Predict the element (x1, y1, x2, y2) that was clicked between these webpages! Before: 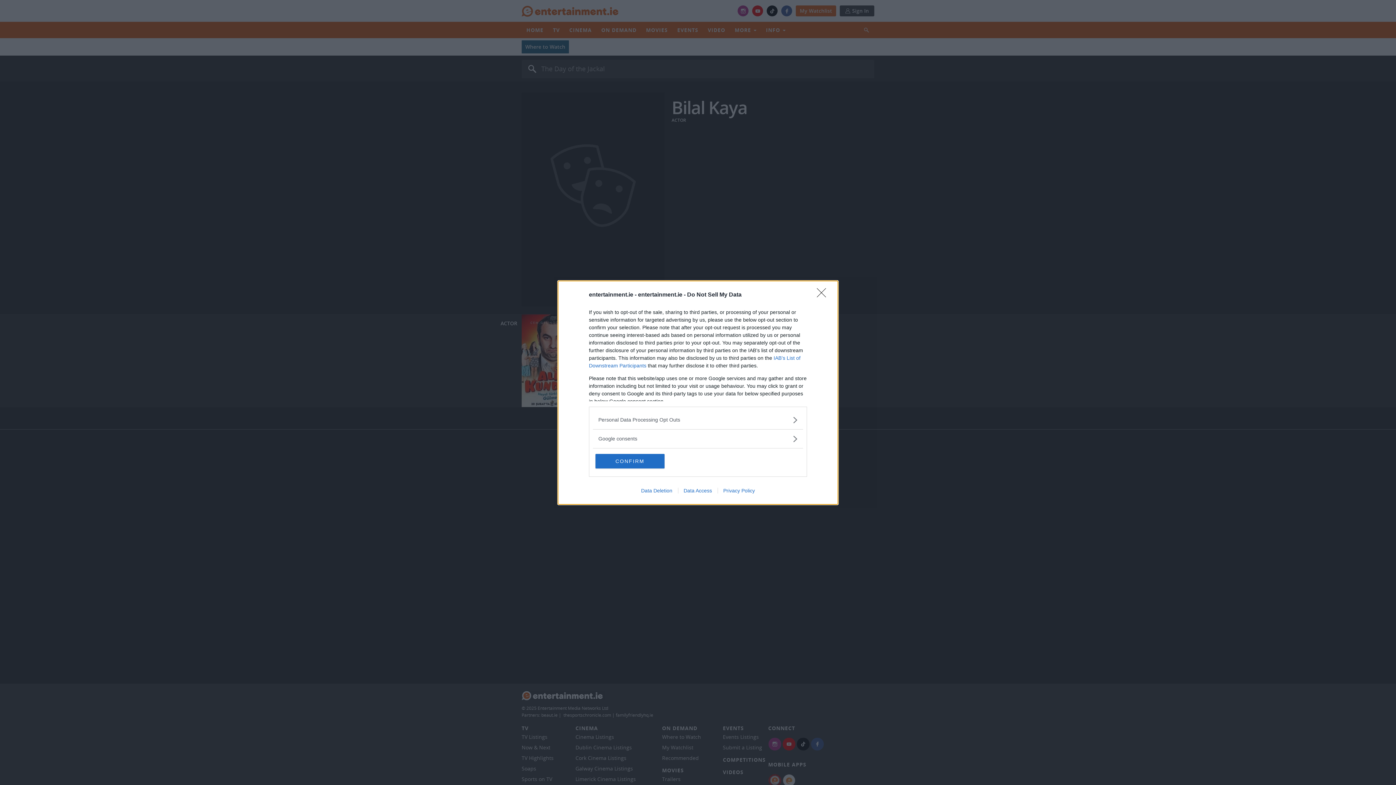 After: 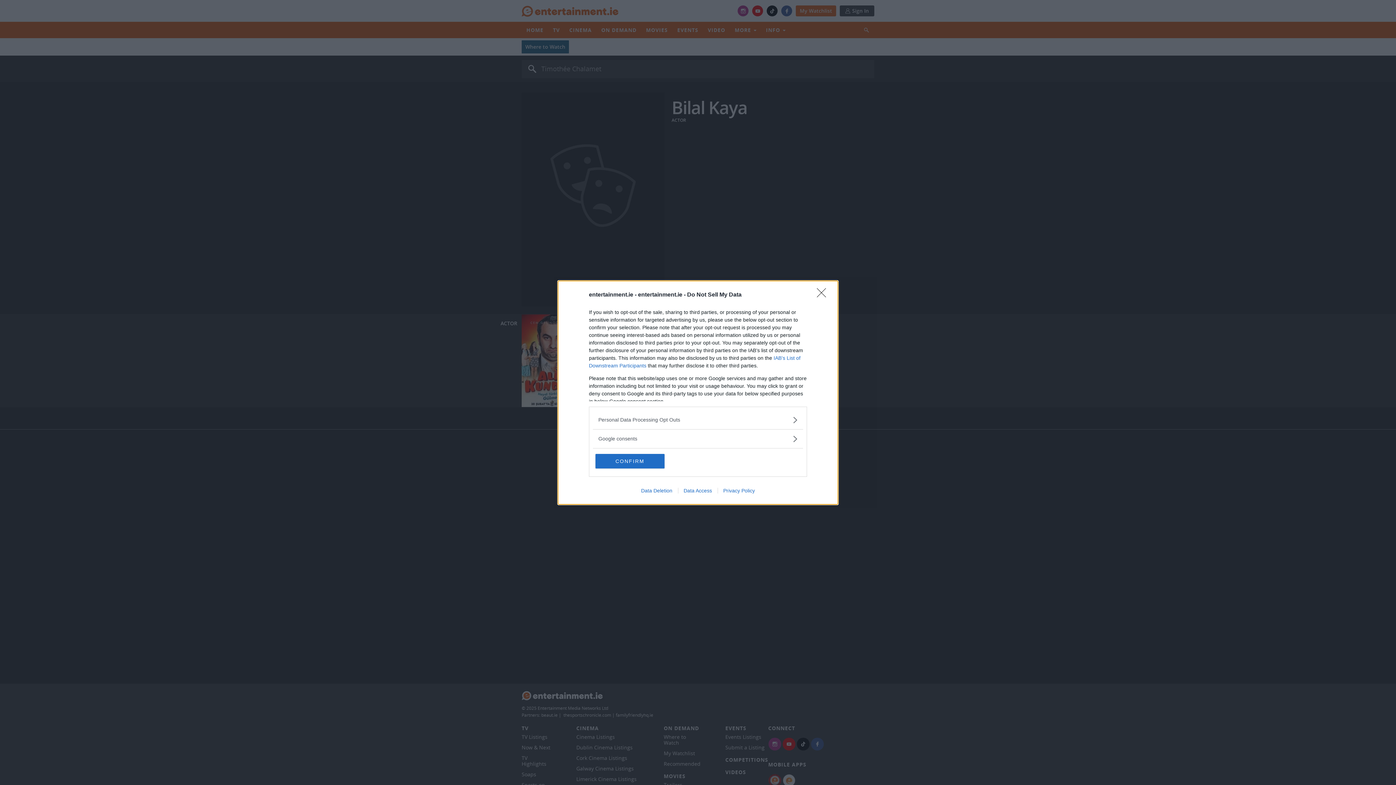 Action: bbox: (635, 487, 678, 493) label: Data Deletion